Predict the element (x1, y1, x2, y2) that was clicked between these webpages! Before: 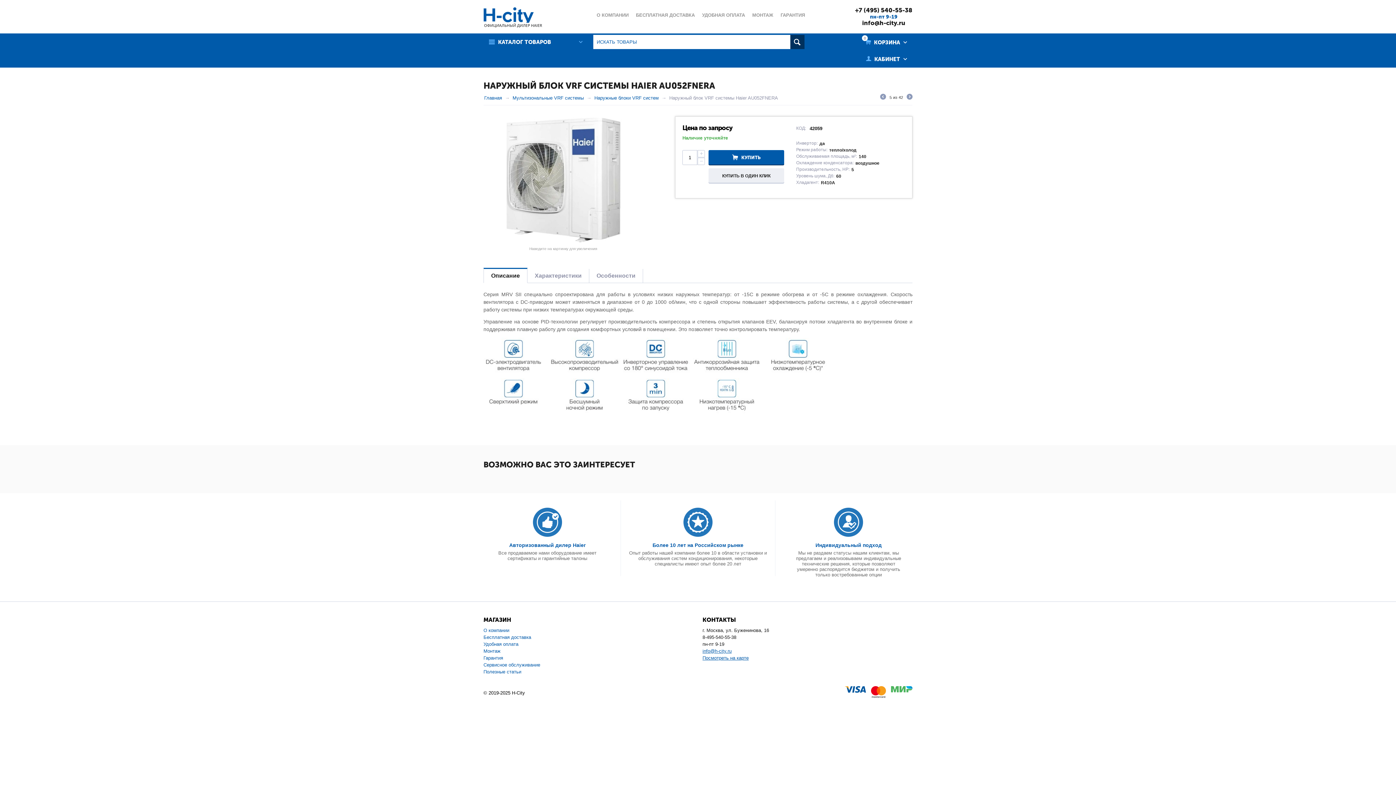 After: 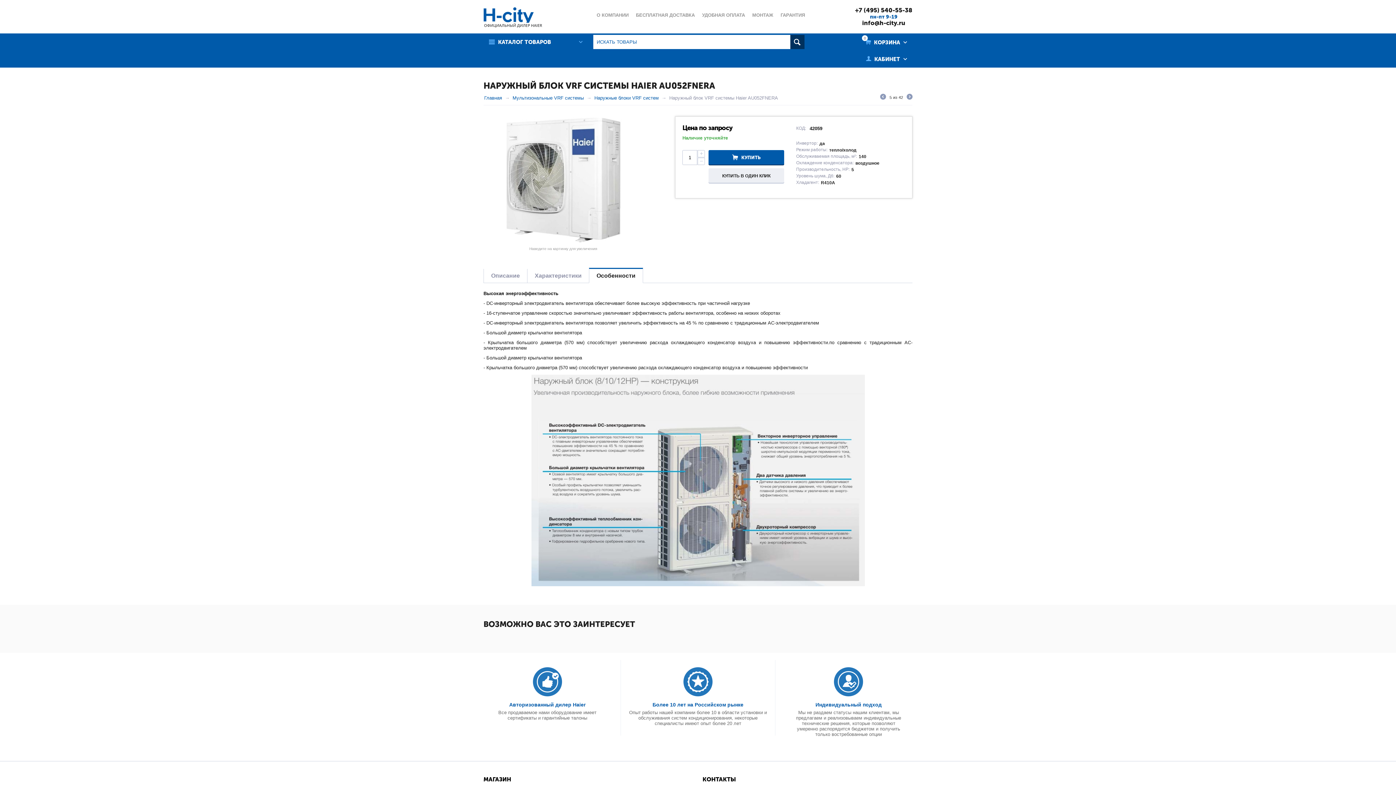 Action: label: Особенности bbox: (589, 269, 642, 282)